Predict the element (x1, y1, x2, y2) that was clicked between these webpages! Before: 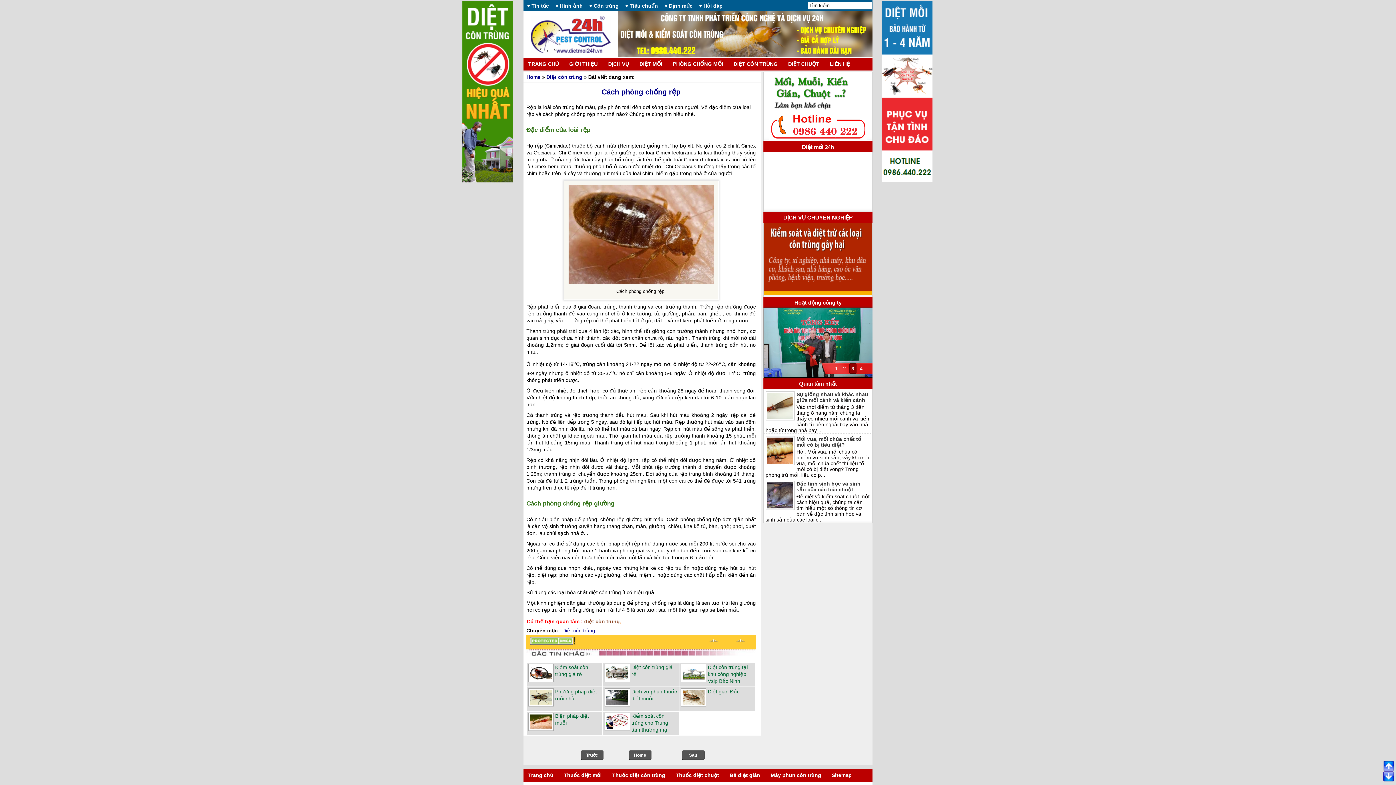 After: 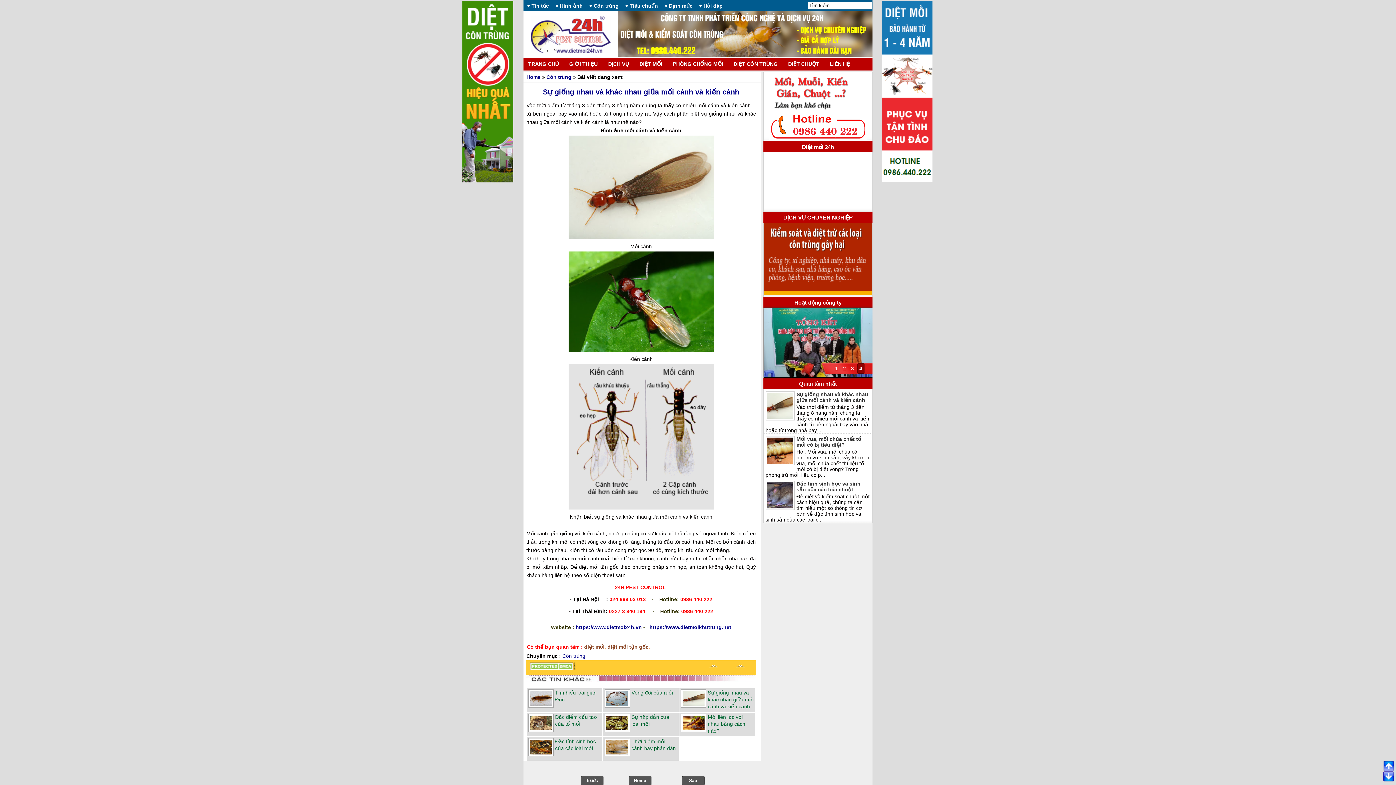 Action: label: Sự giống nhau và khác nhau giữa mối cánh và kiến cánh bbox: (796, 391, 868, 403)